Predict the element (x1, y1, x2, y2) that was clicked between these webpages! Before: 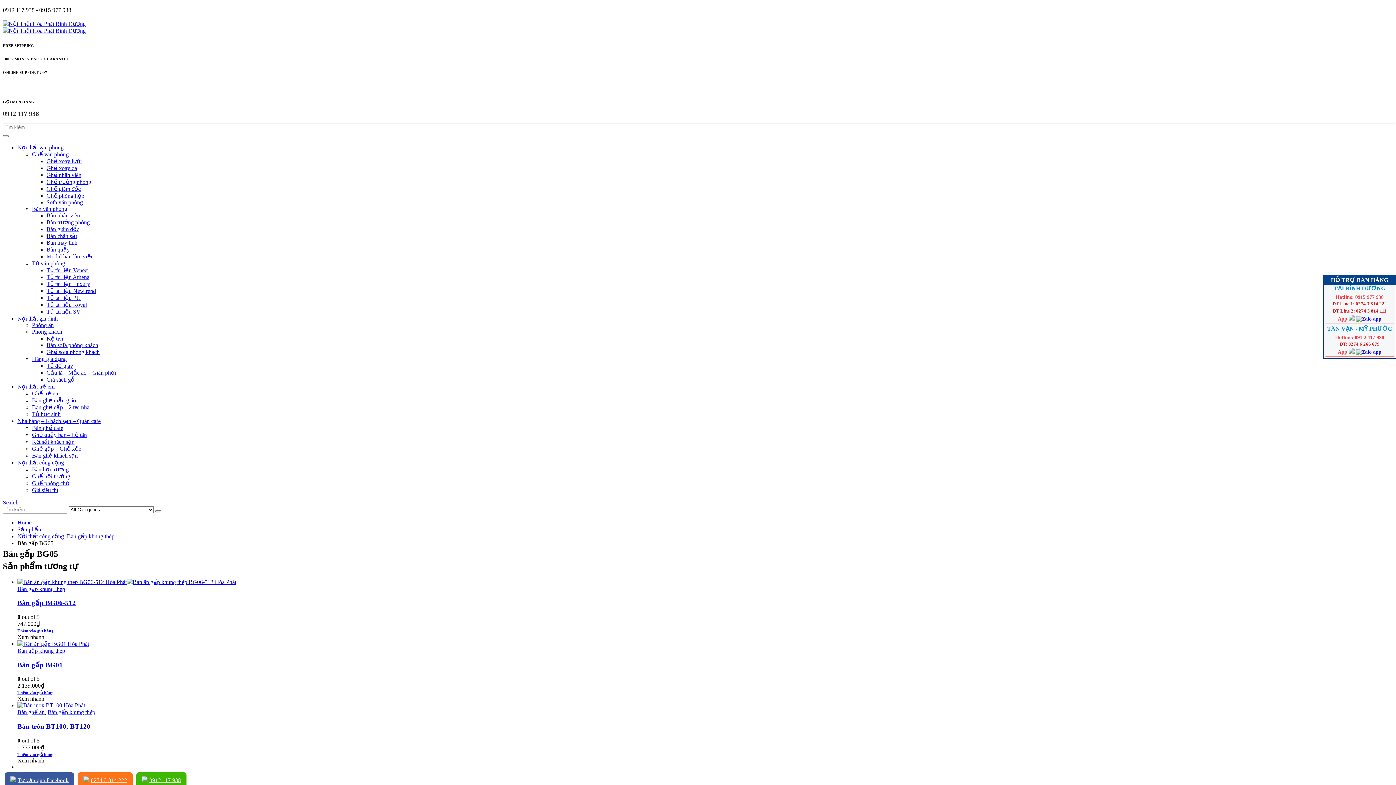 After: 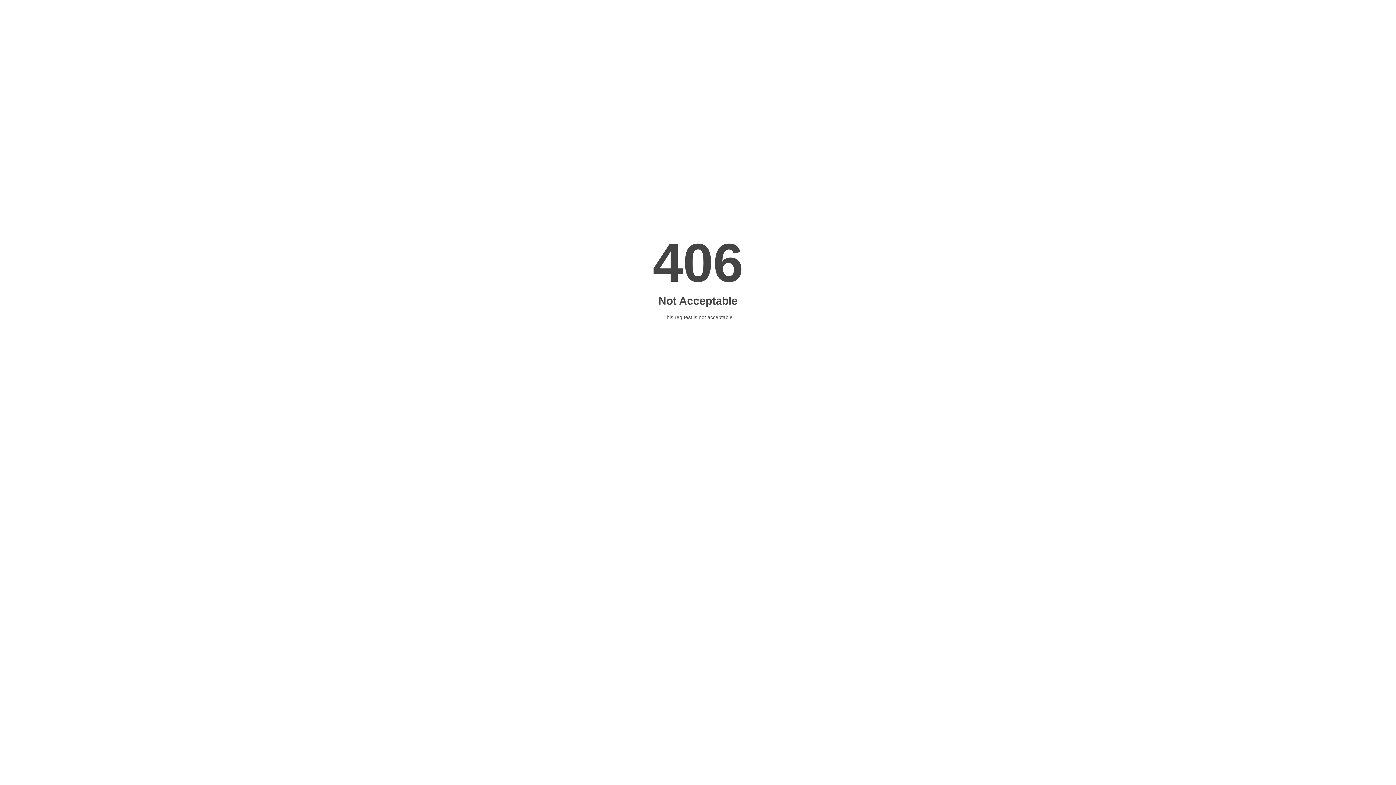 Action: bbox: (32, 431, 86, 438) label: Ghế quầy bar – Lễ tân